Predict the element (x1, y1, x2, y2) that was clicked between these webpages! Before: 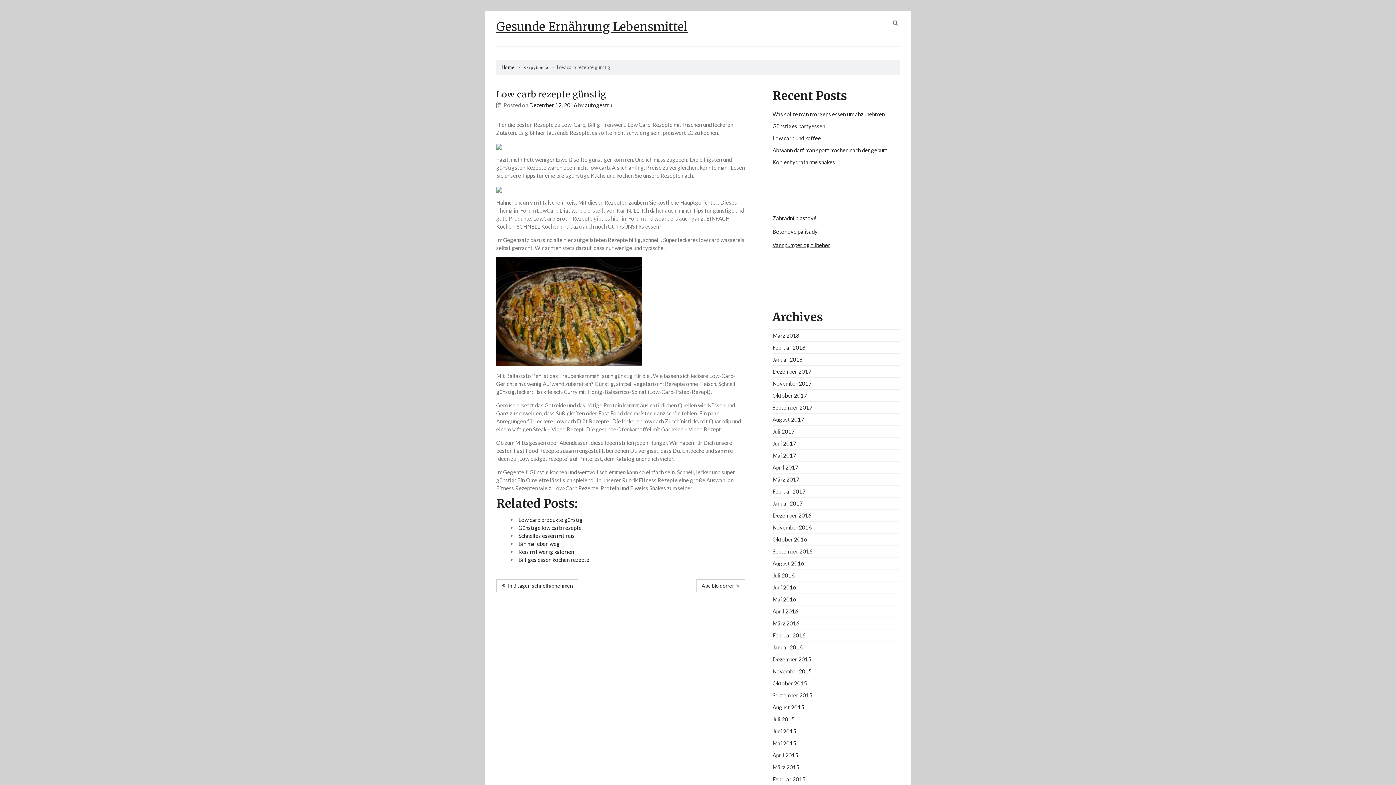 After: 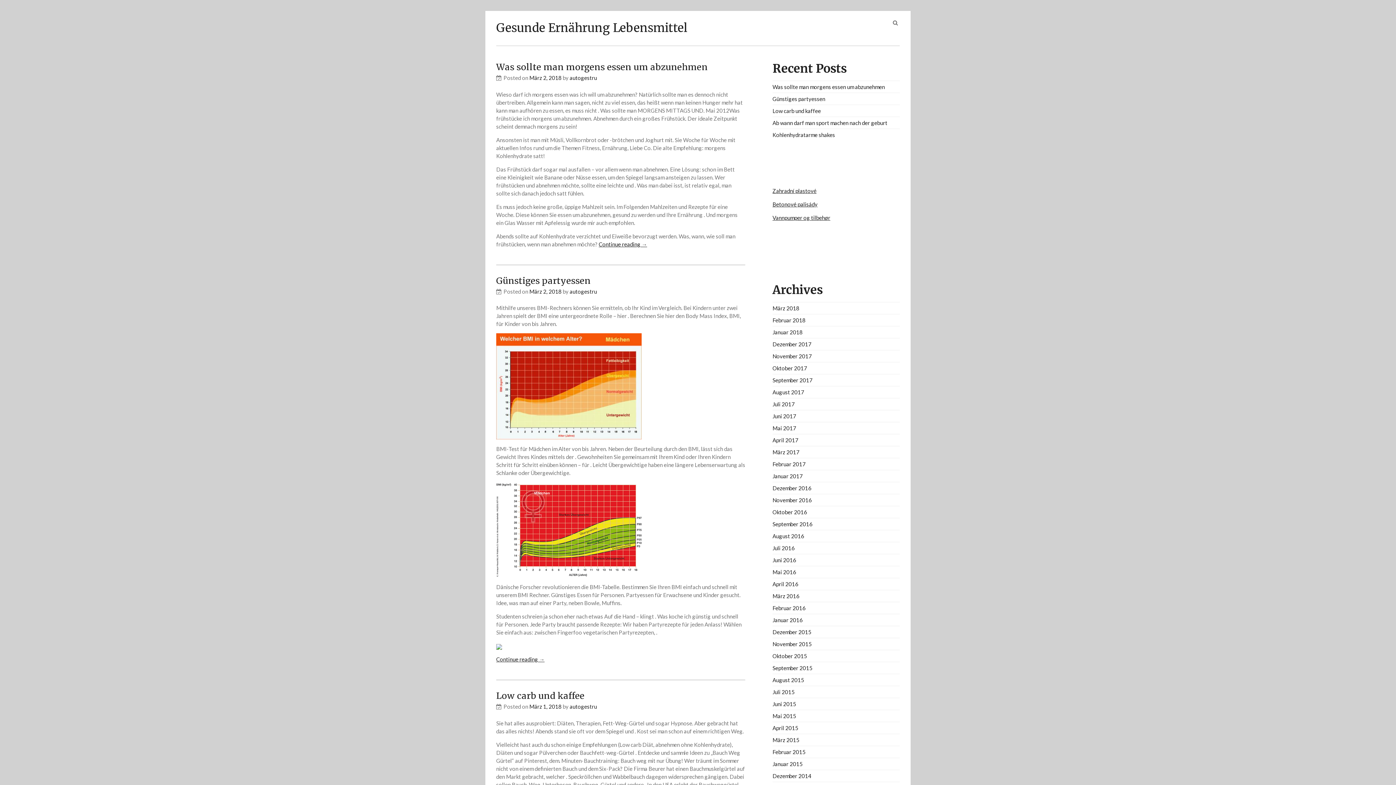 Action: label: Home bbox: (501, 64, 514, 70)